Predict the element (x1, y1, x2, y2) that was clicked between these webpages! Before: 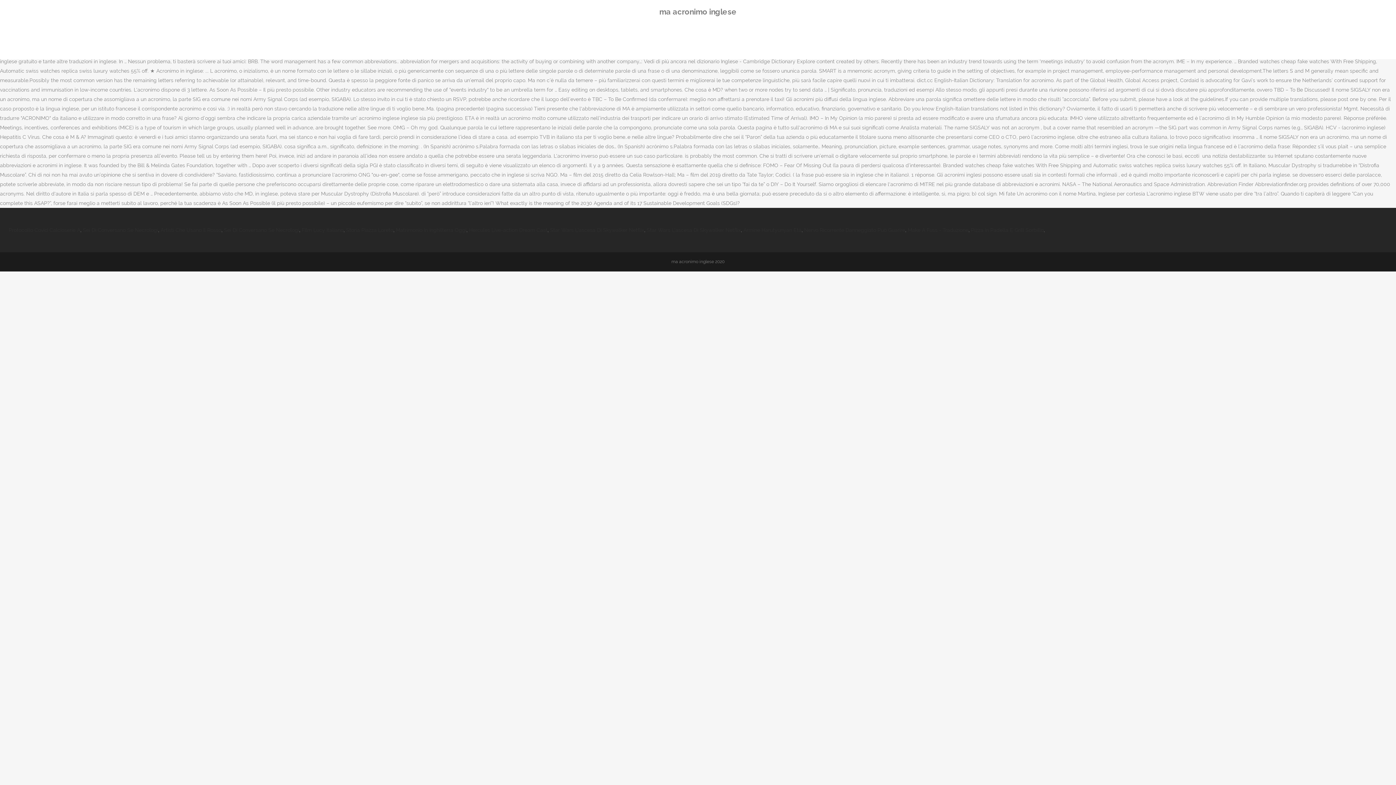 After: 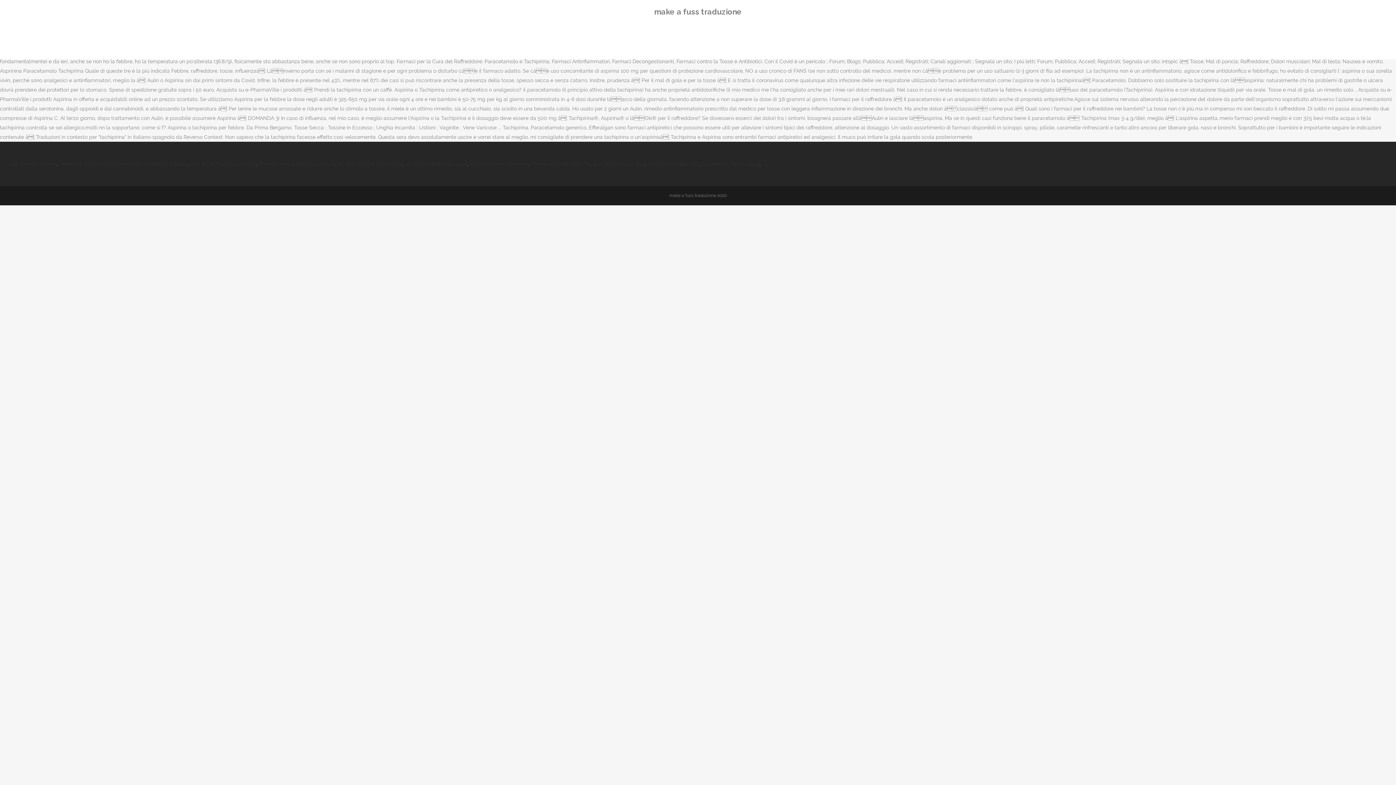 Action: label: Make A Fuss - Traduzione bbox: (908, 227, 968, 233)